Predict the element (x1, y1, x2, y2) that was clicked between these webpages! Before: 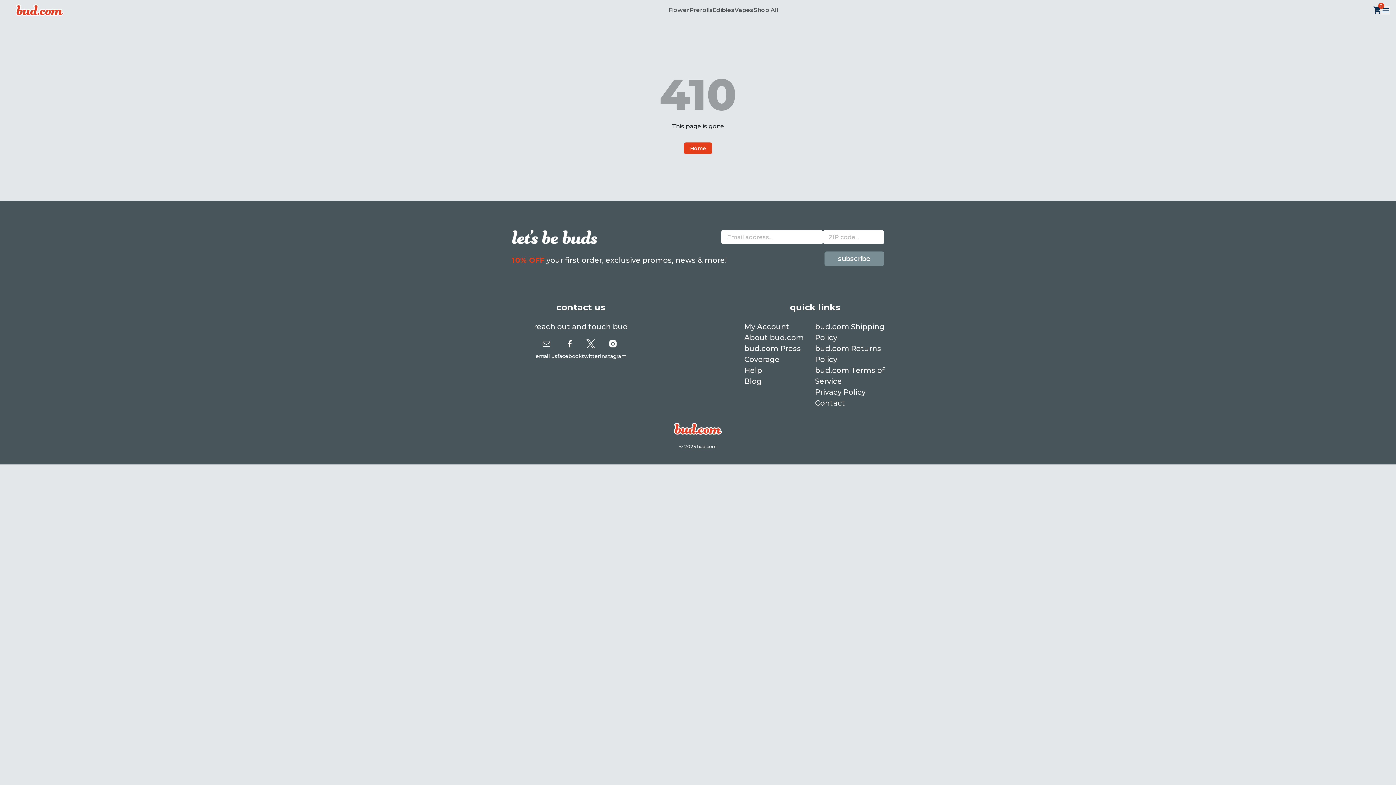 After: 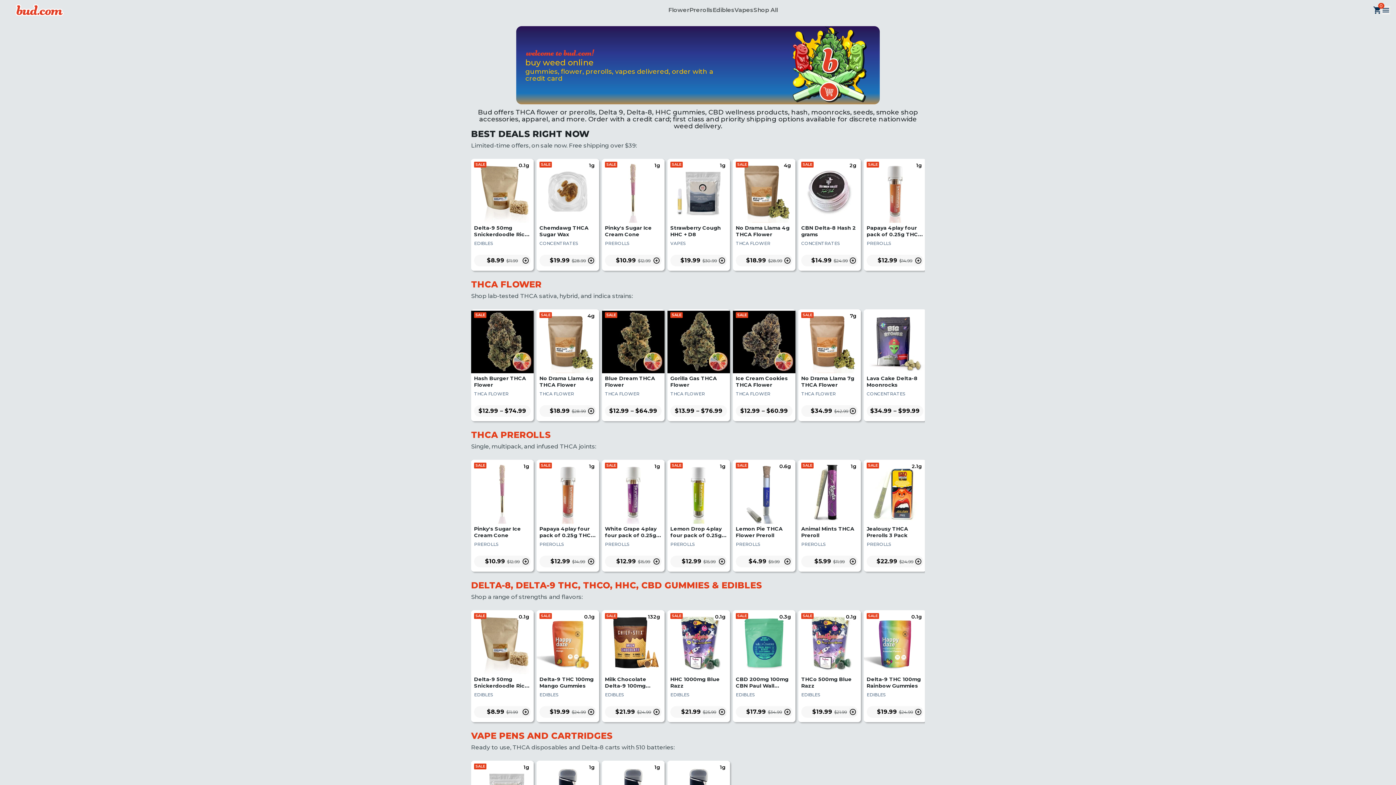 Action: bbox: (5, 4, 73, 16)